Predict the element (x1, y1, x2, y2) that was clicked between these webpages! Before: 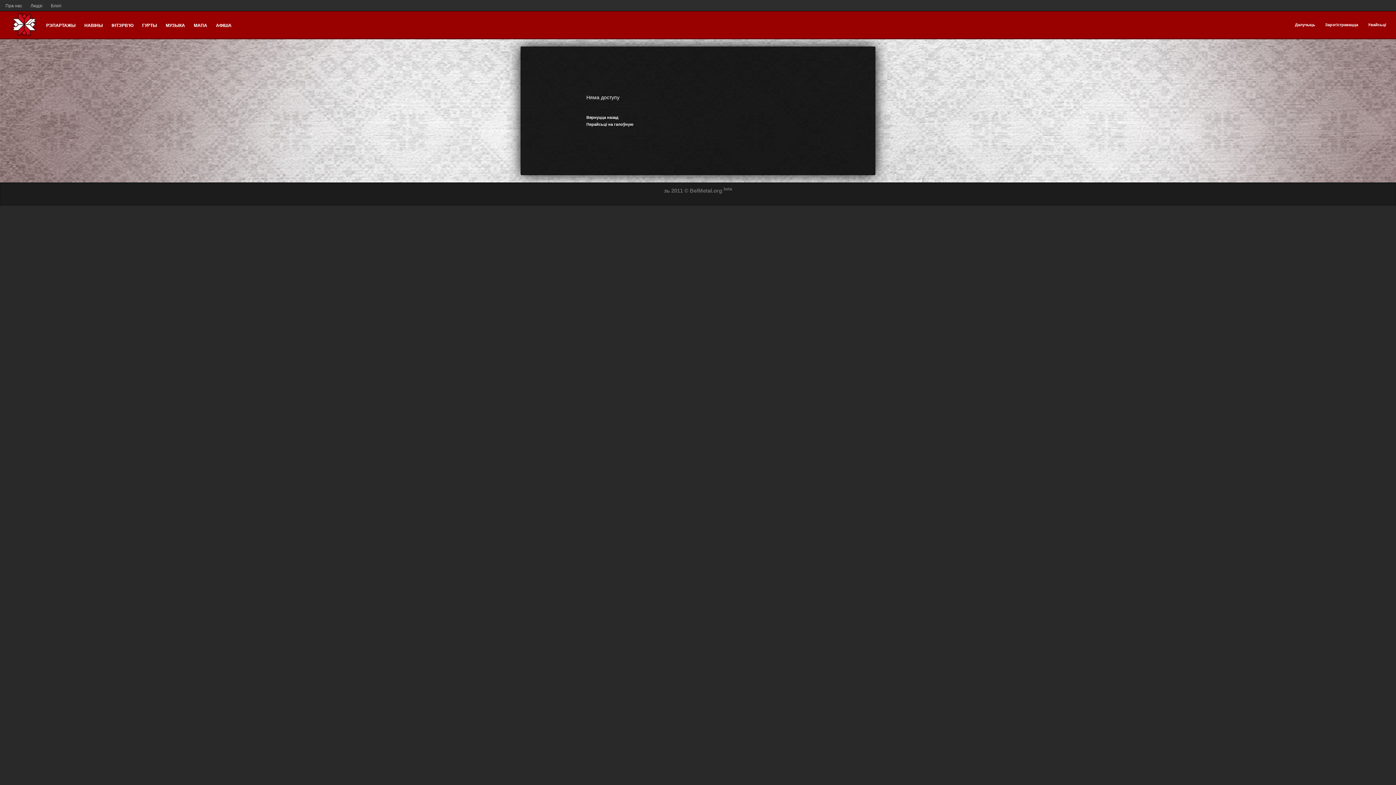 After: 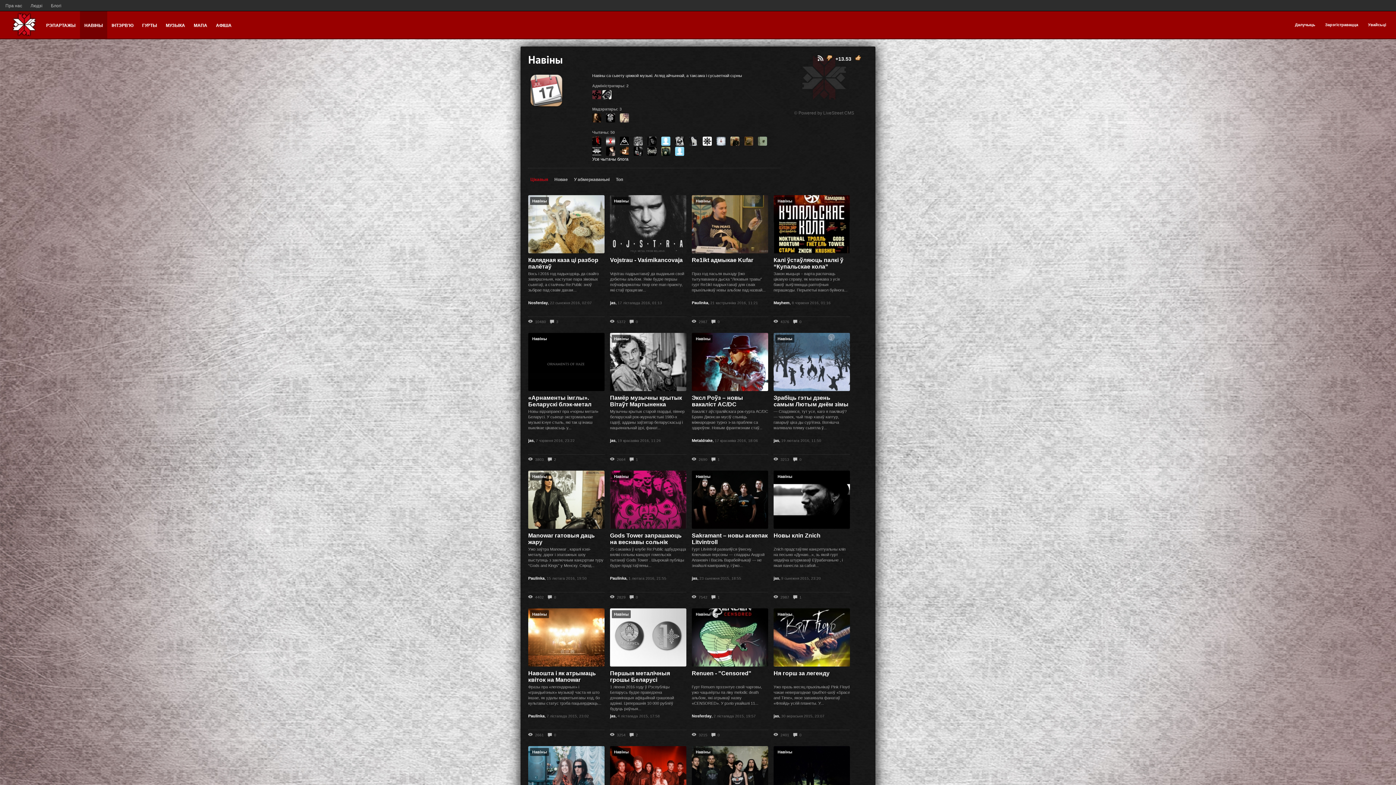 Action: bbox: (80, 10, 107, 38) label: НАВІНЫ